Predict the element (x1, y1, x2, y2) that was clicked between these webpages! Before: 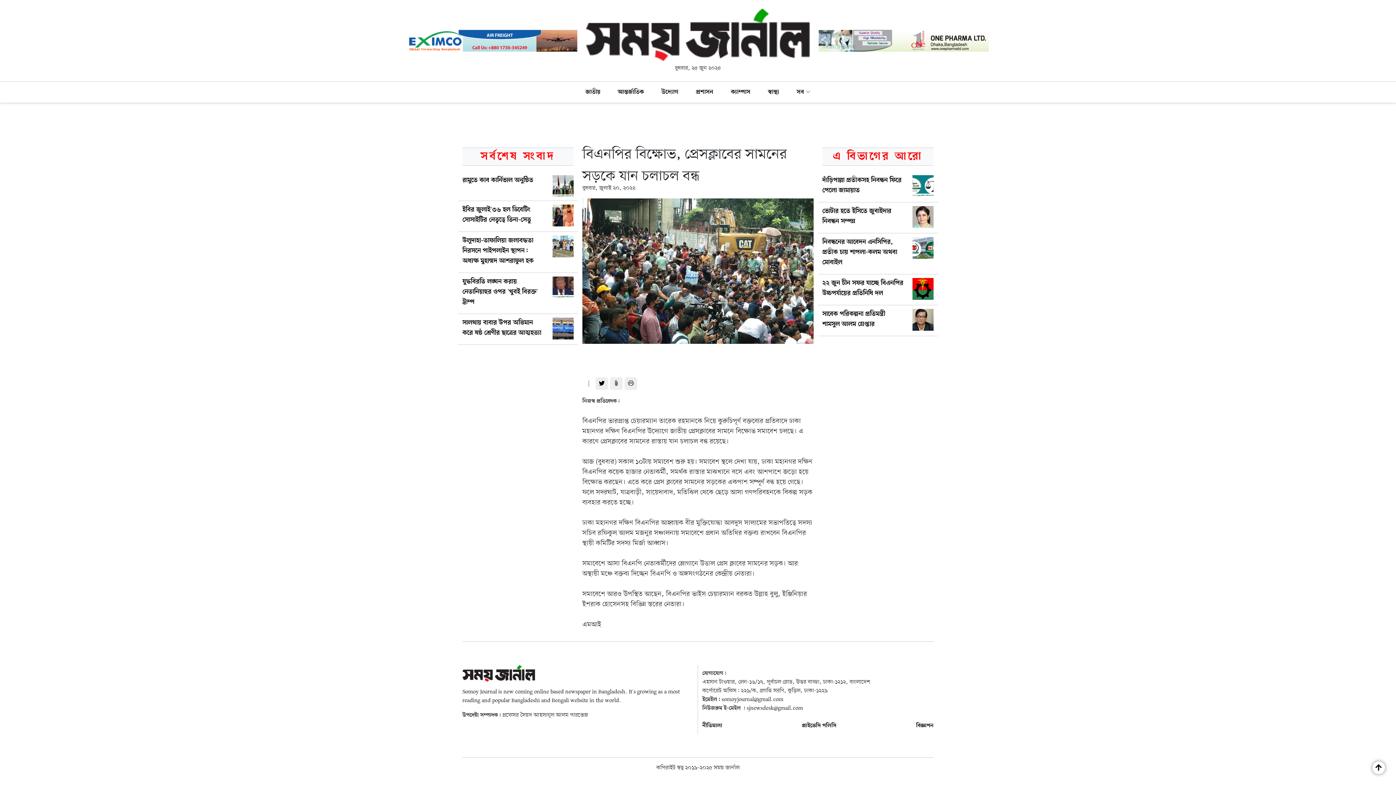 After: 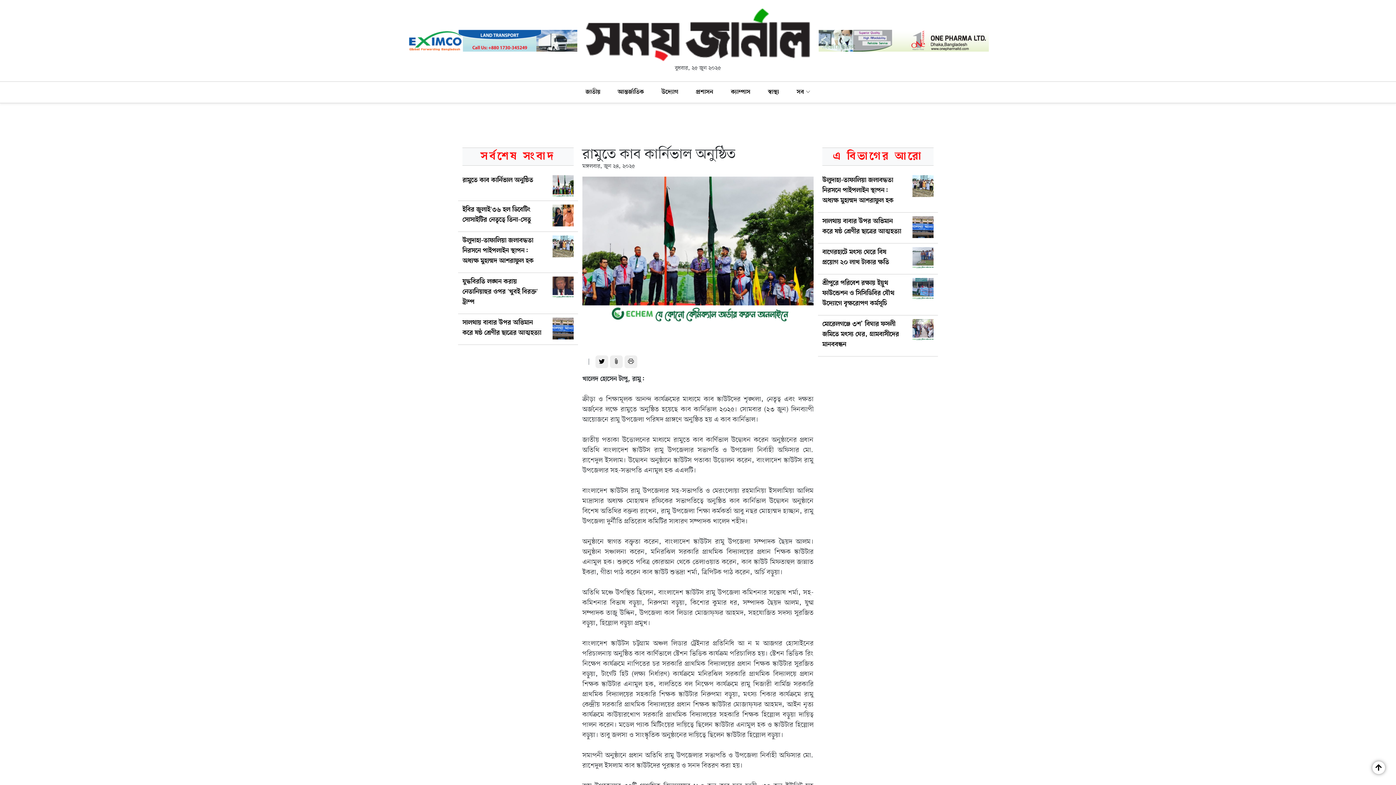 Action: bbox: (462, 171, 573, 200) label: রামুতে কাব কার্নিভাল অনুষ্ঠিত